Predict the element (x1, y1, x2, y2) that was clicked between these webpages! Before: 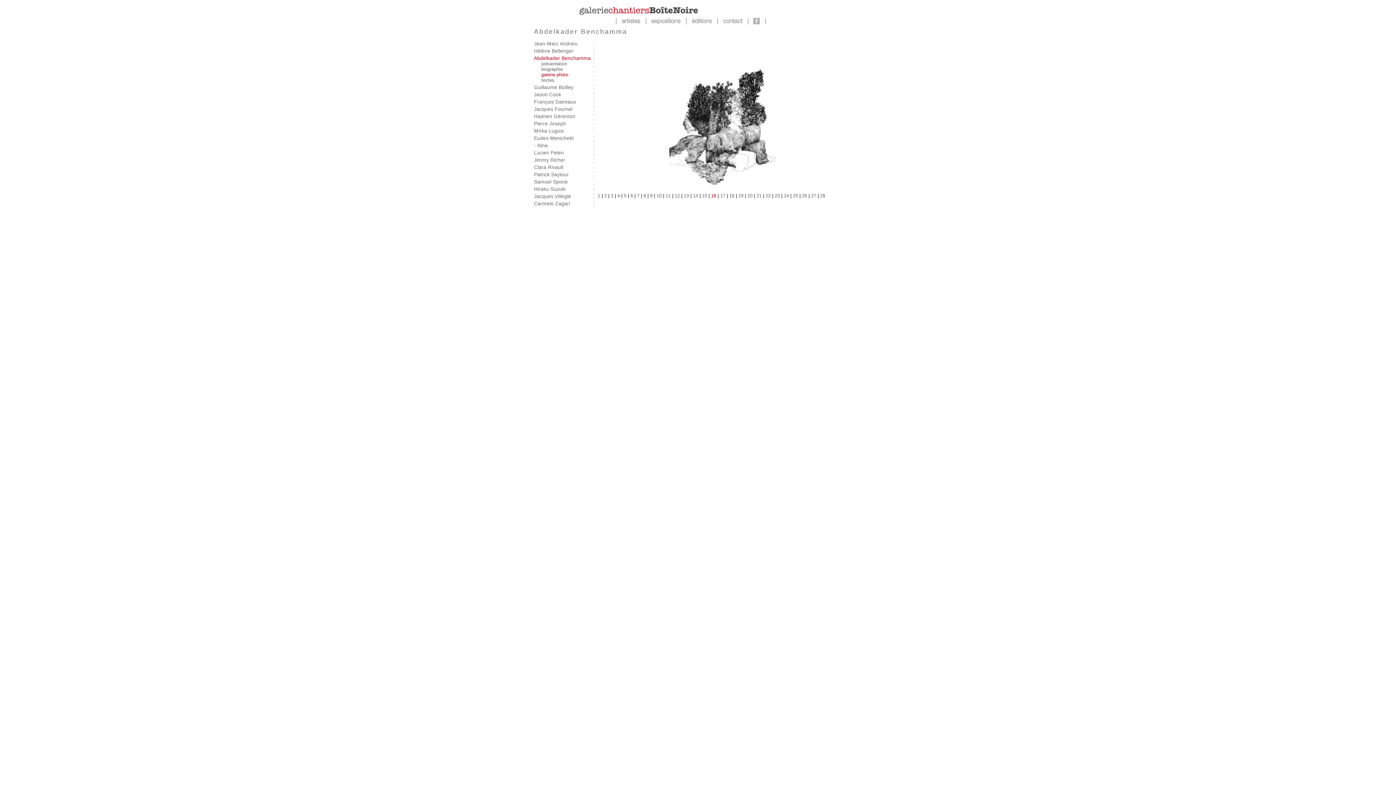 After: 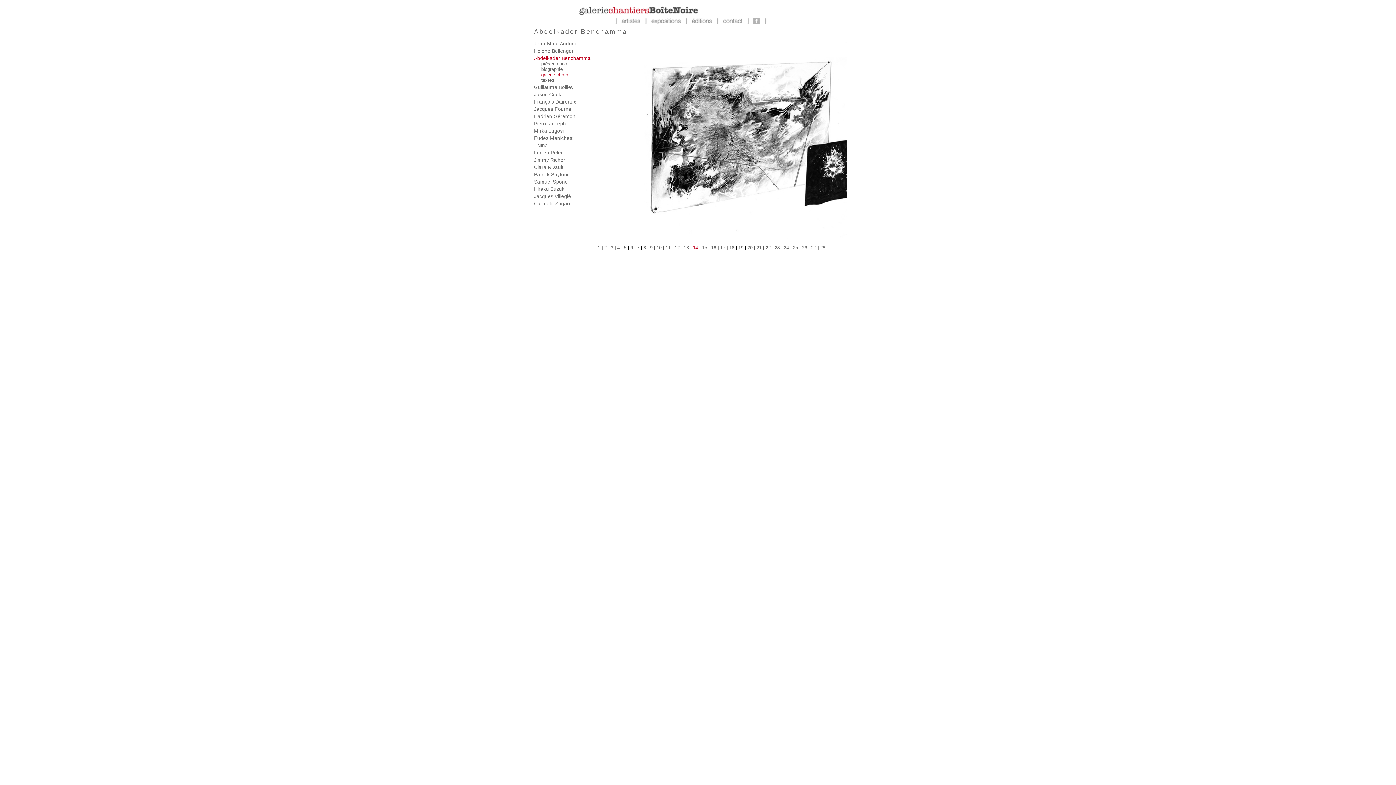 Action: bbox: (693, 193, 698, 198) label: 14